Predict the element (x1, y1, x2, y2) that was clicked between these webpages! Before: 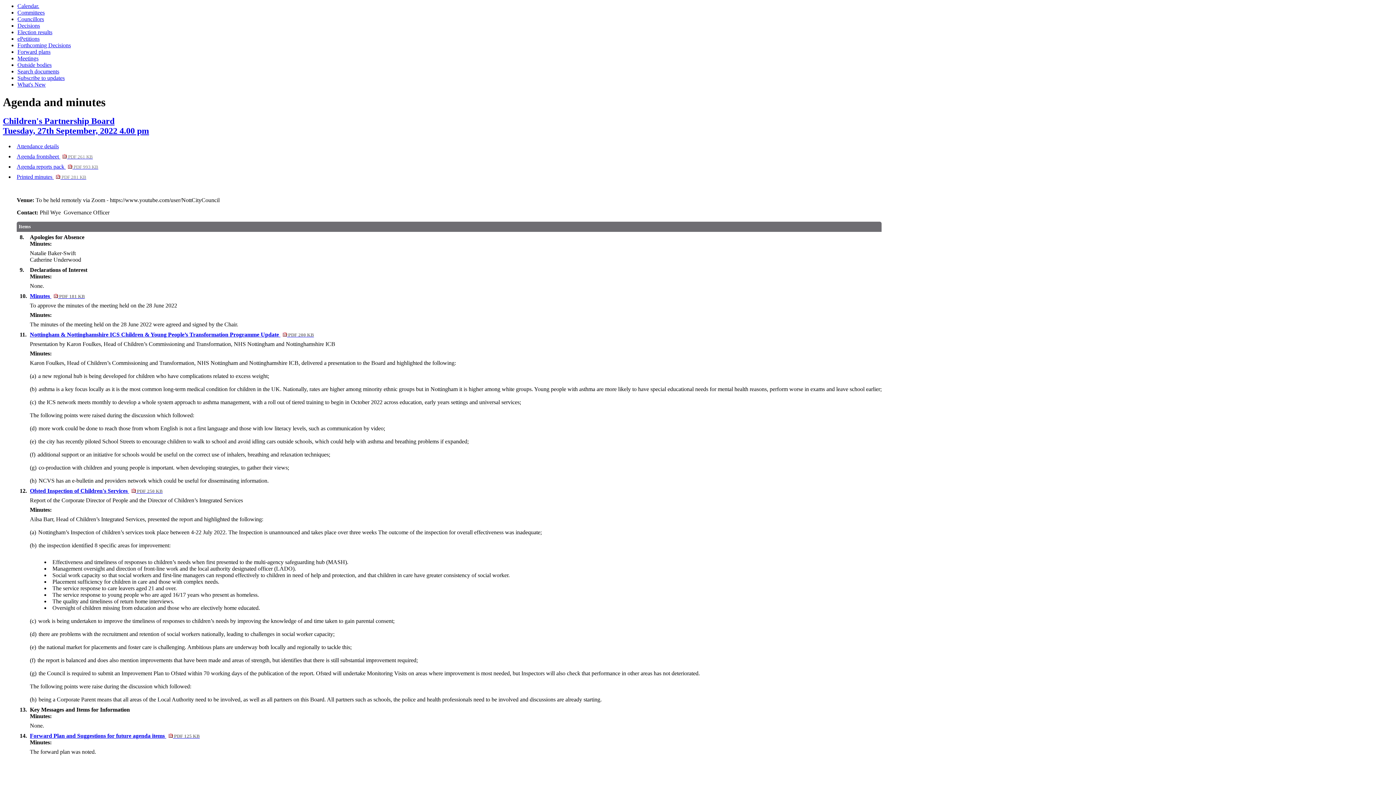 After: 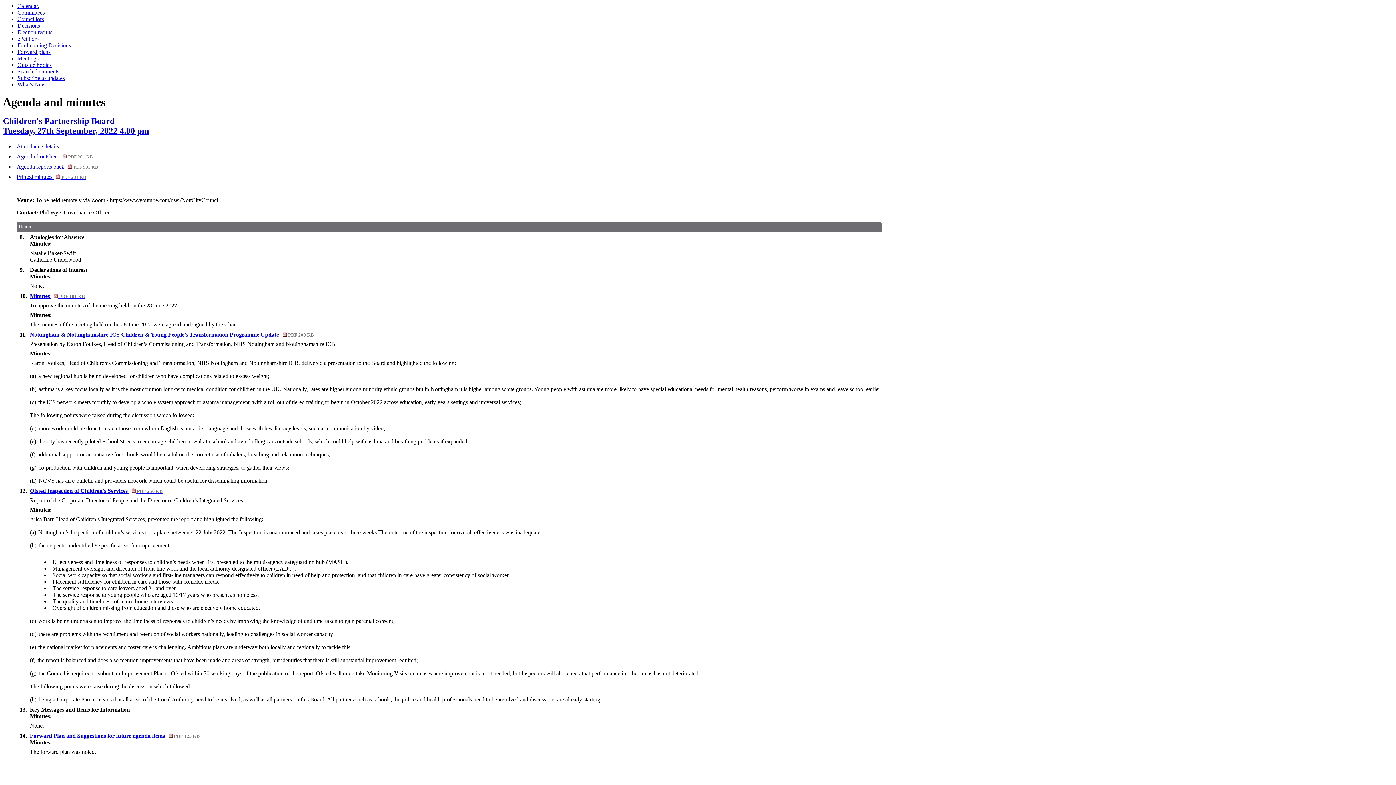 Action: label: Nottingham & Nottinghamshire ICS Children & Young People’s Transformation Programme Update  PDF 200 KB bbox: (29, 331, 314, 337)